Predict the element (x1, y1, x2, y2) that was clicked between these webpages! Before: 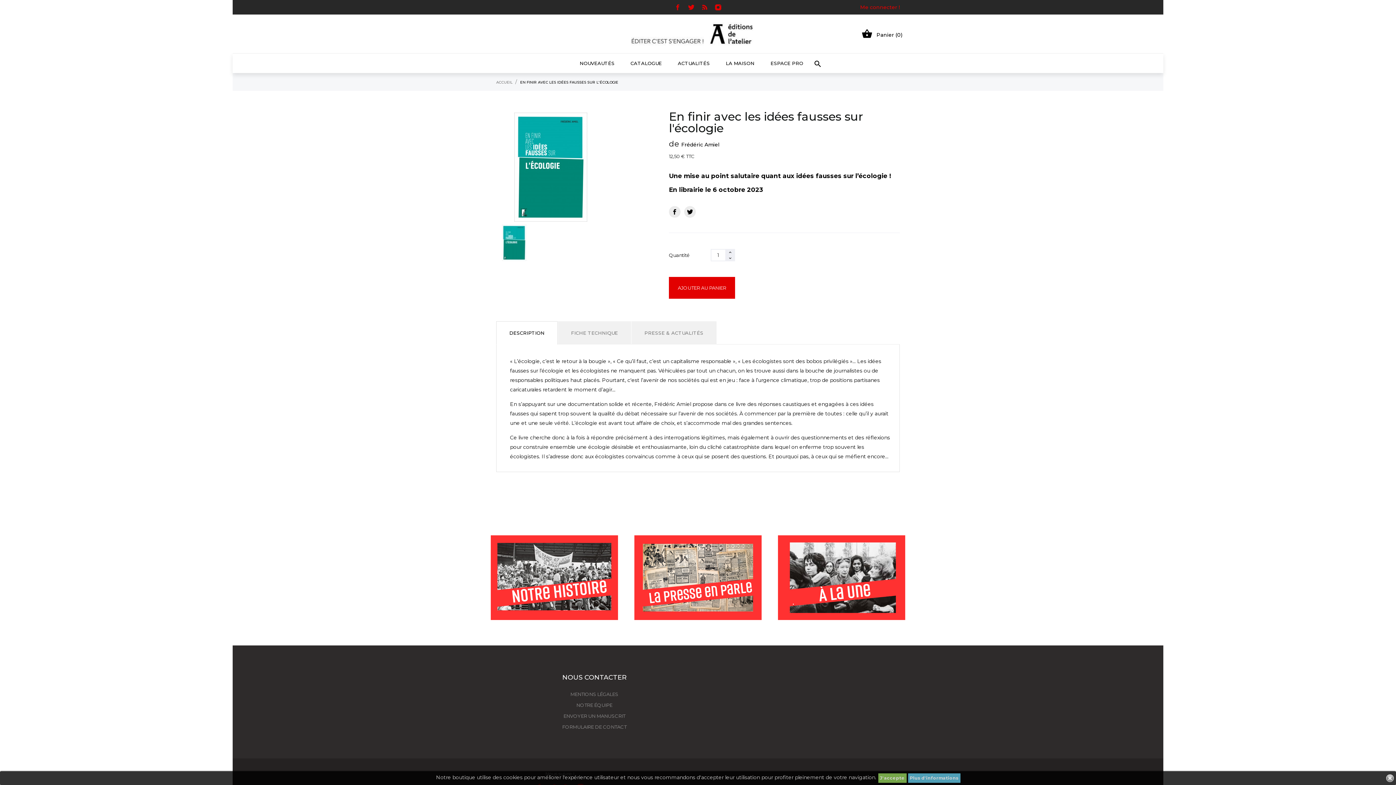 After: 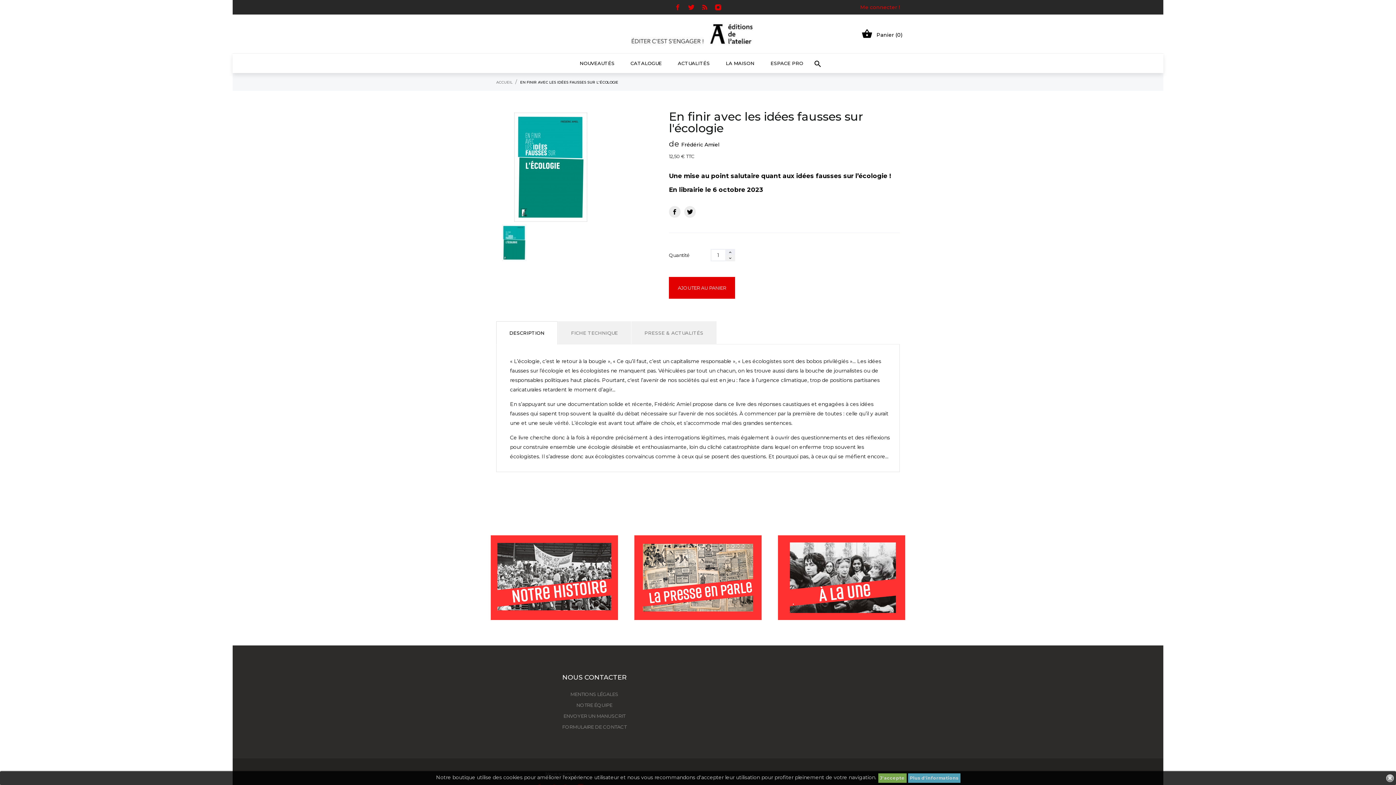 Action: bbox: (725, 254, 735, 261)